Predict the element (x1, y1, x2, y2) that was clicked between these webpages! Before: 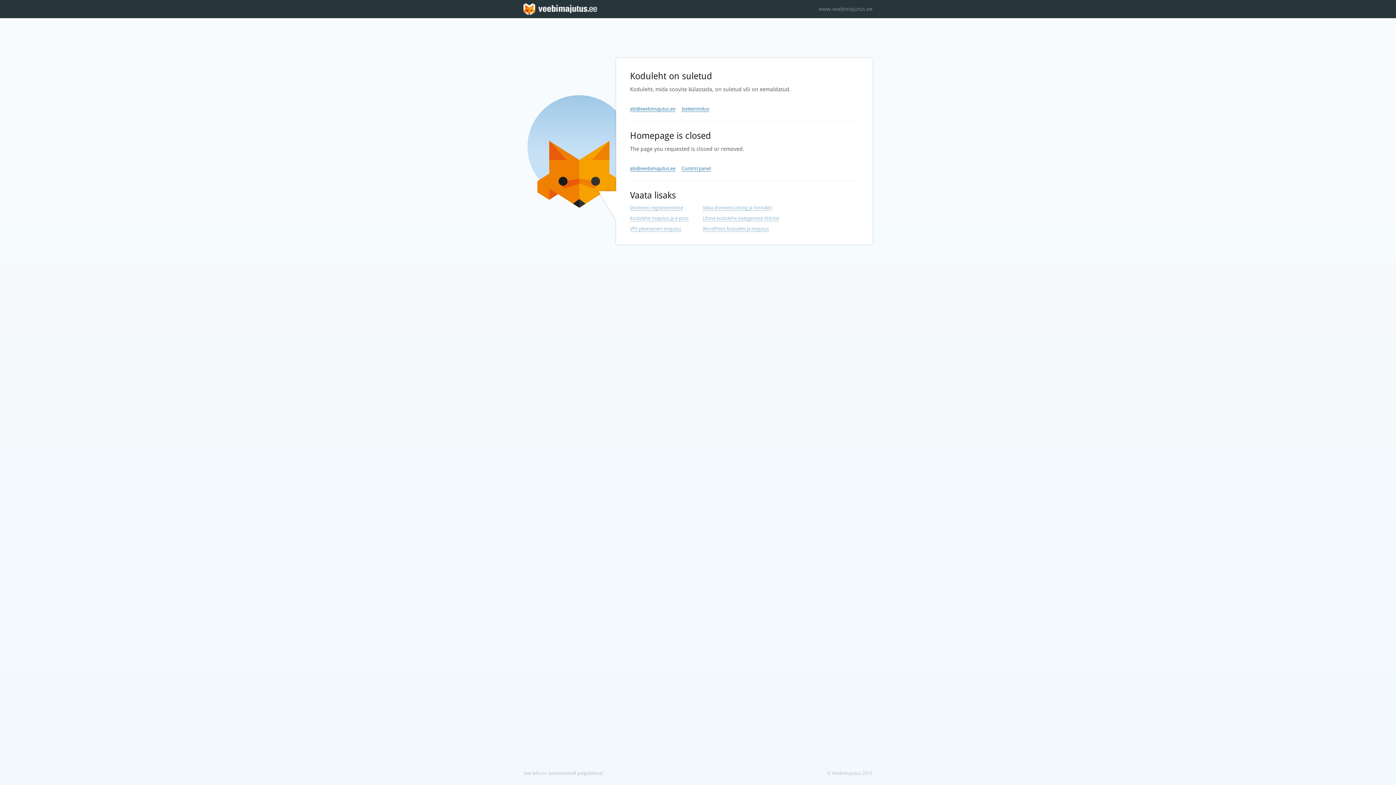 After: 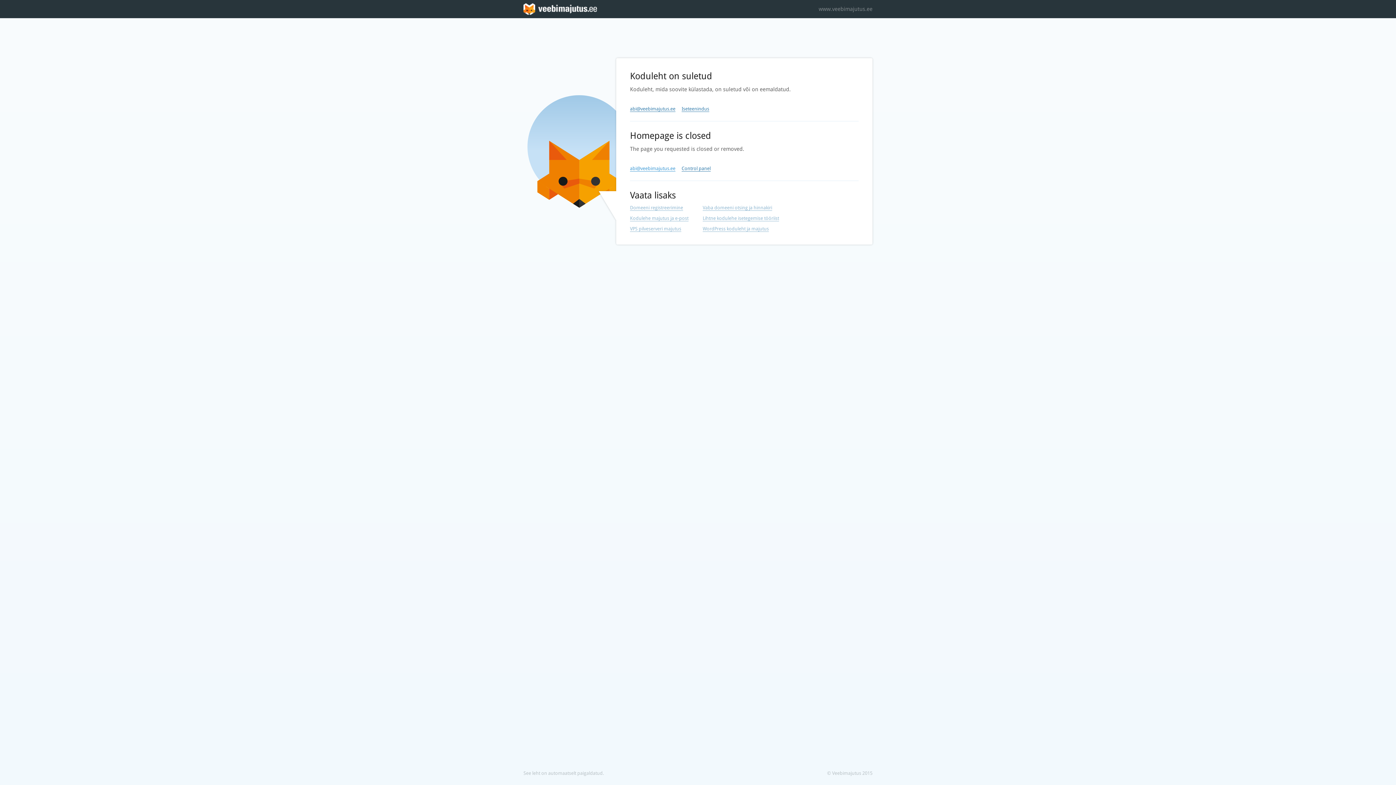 Action: label: abi@veebimajutus.ee bbox: (630, 165, 675, 171)